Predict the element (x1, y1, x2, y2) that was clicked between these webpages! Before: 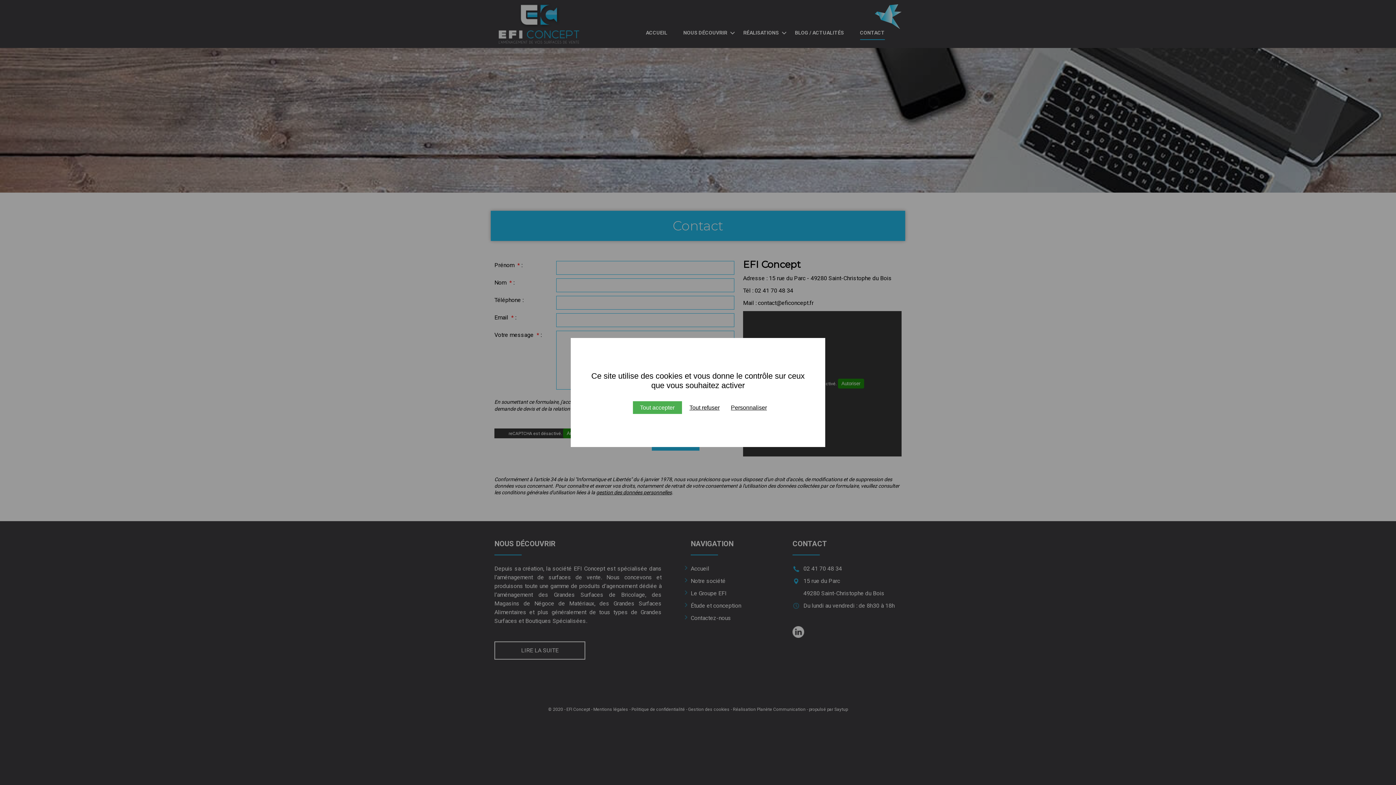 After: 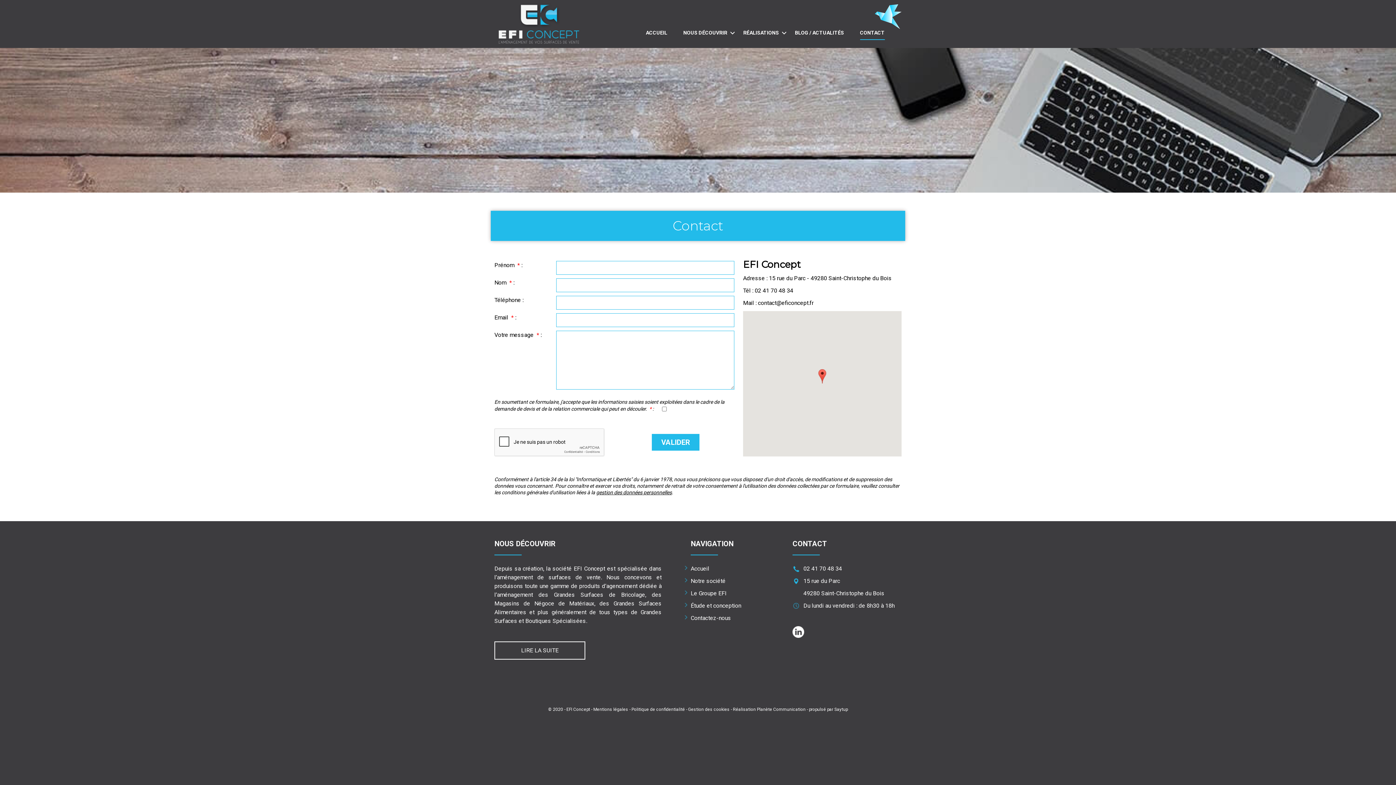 Action: bbox: (632, 401, 682, 414) label: Tout accepter